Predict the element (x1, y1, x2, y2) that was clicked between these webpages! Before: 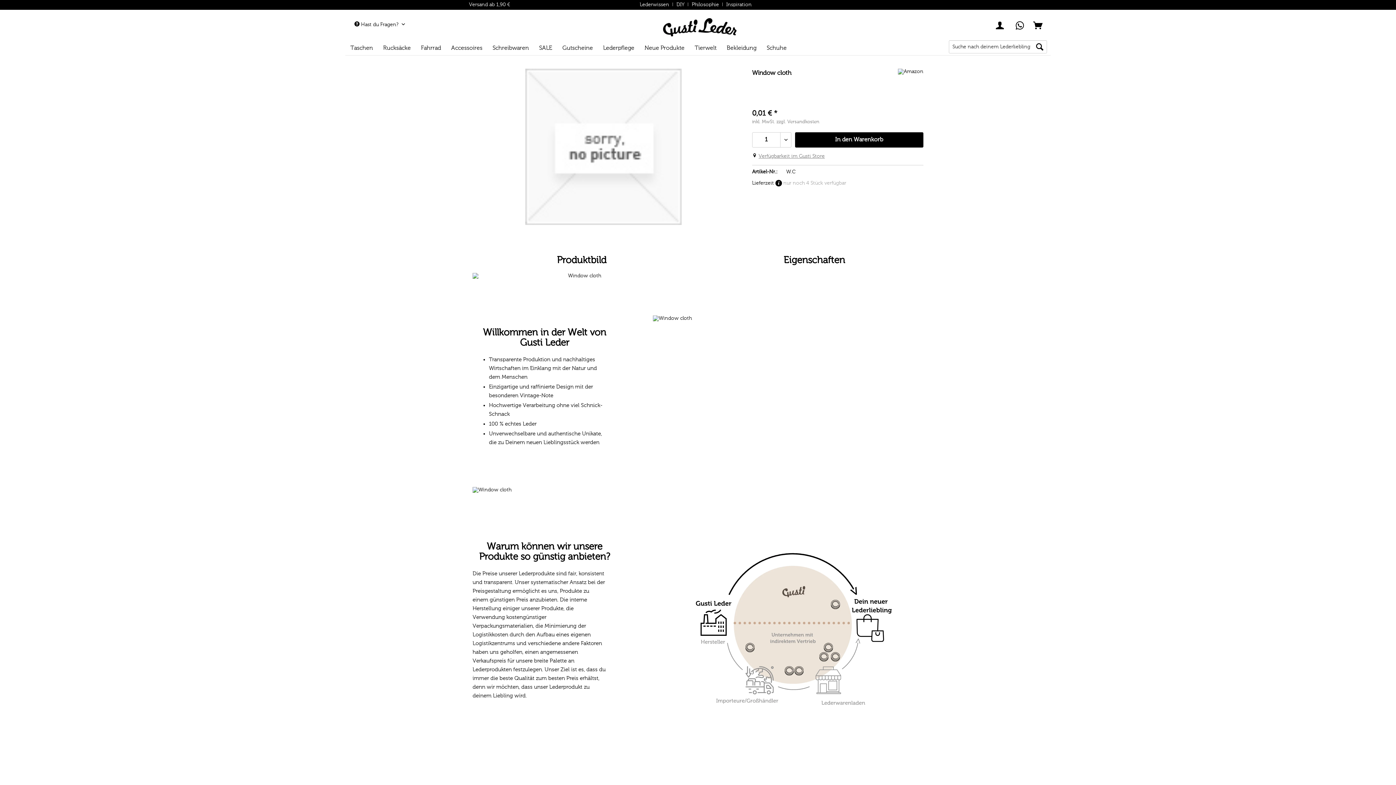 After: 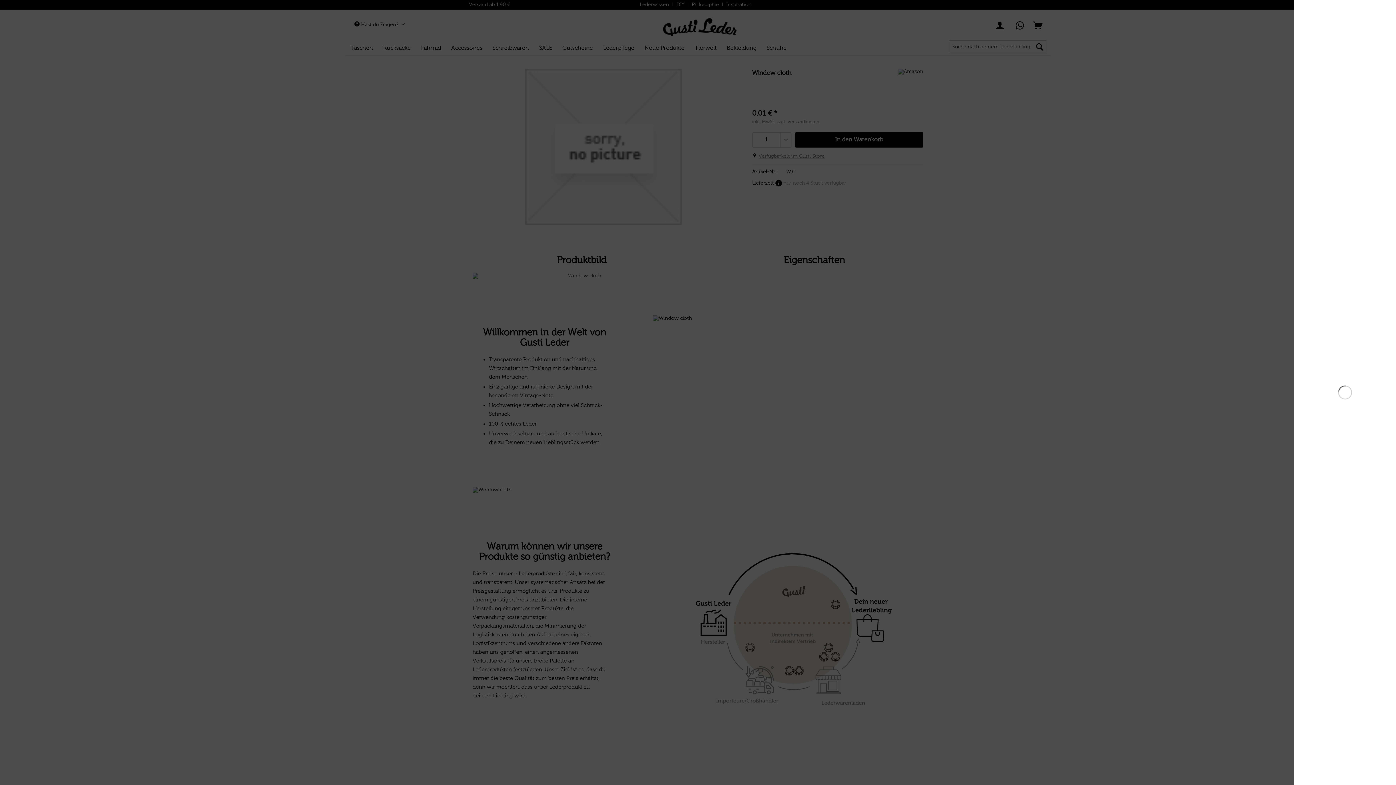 Action: label: Warenkorb bbox: (1030, 18, 1047, 32)